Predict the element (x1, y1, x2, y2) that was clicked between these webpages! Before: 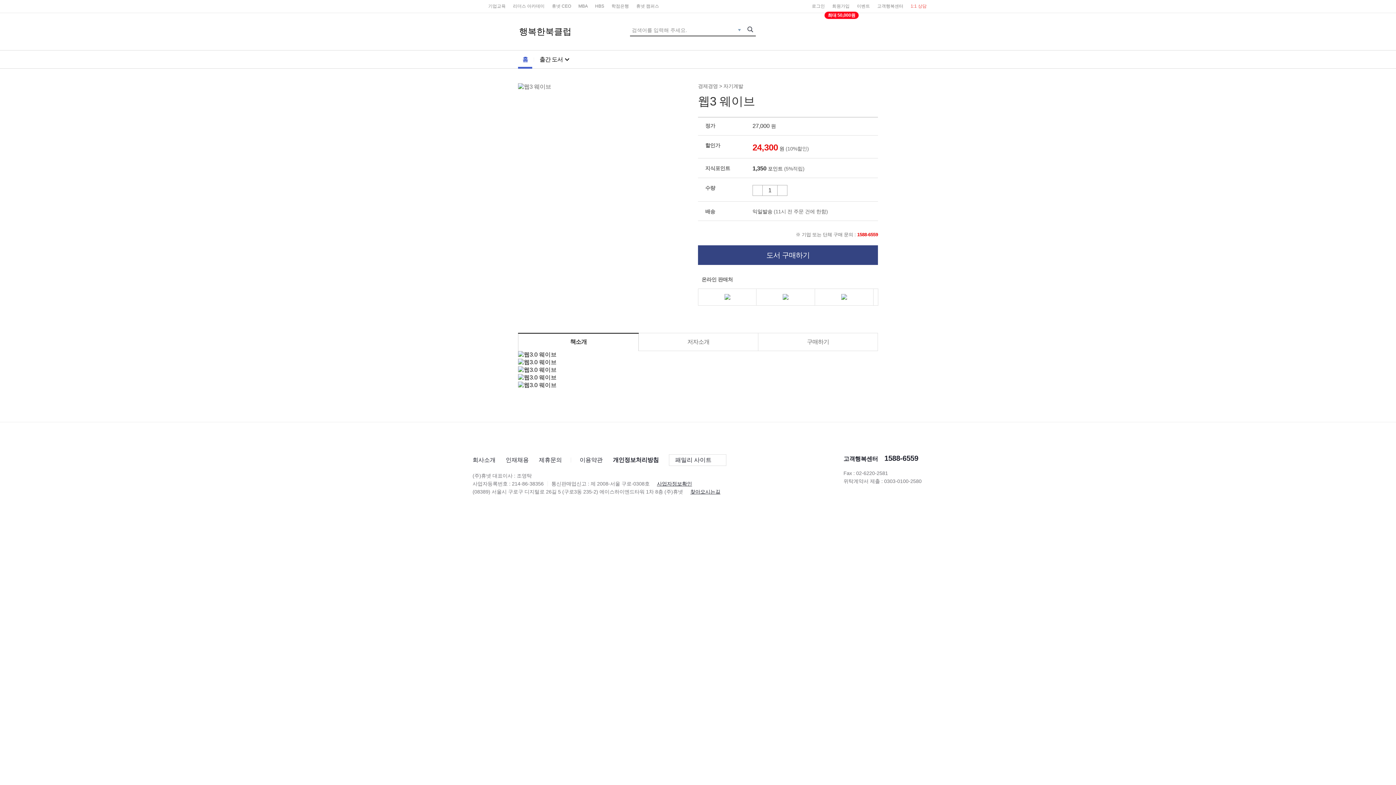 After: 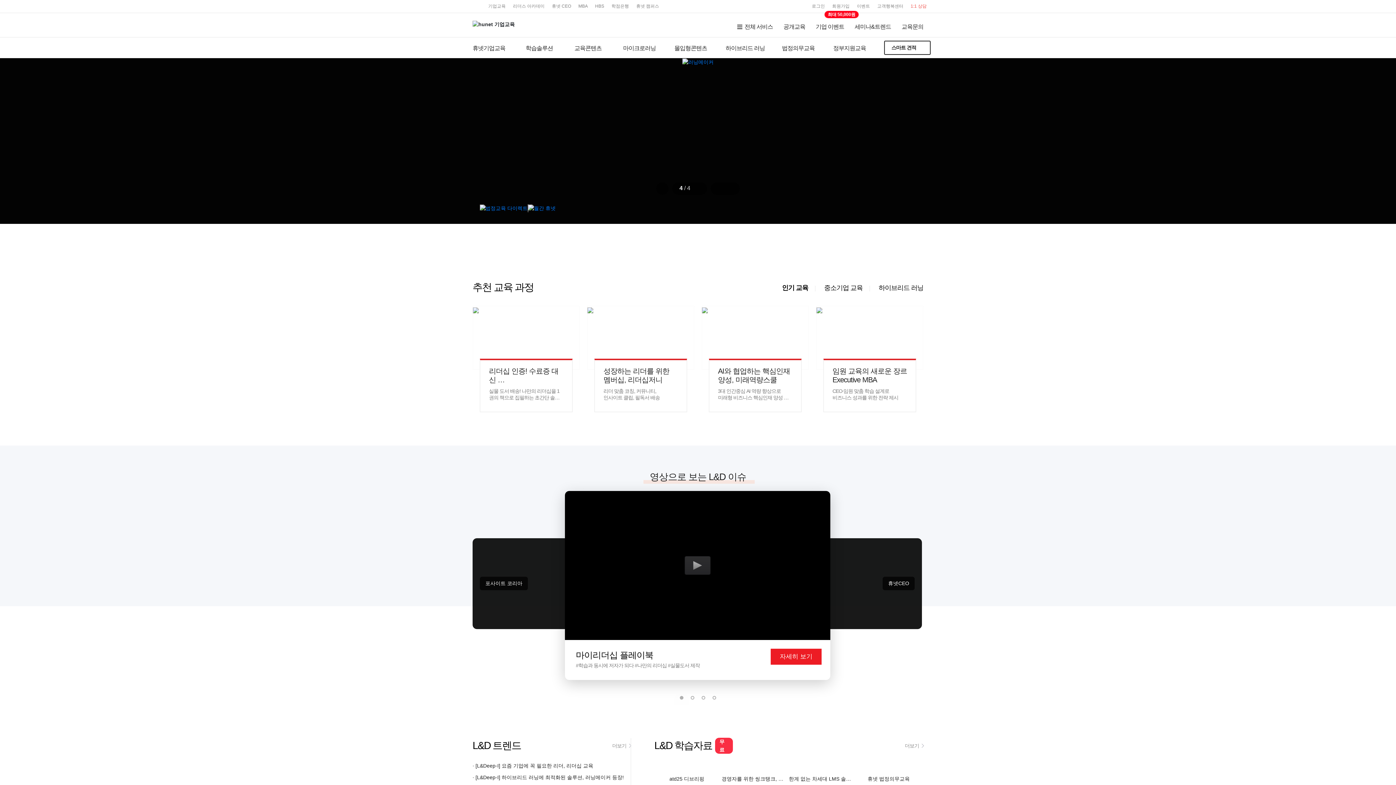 Action: label: 기업교육 bbox: (488, 0, 505, 12)